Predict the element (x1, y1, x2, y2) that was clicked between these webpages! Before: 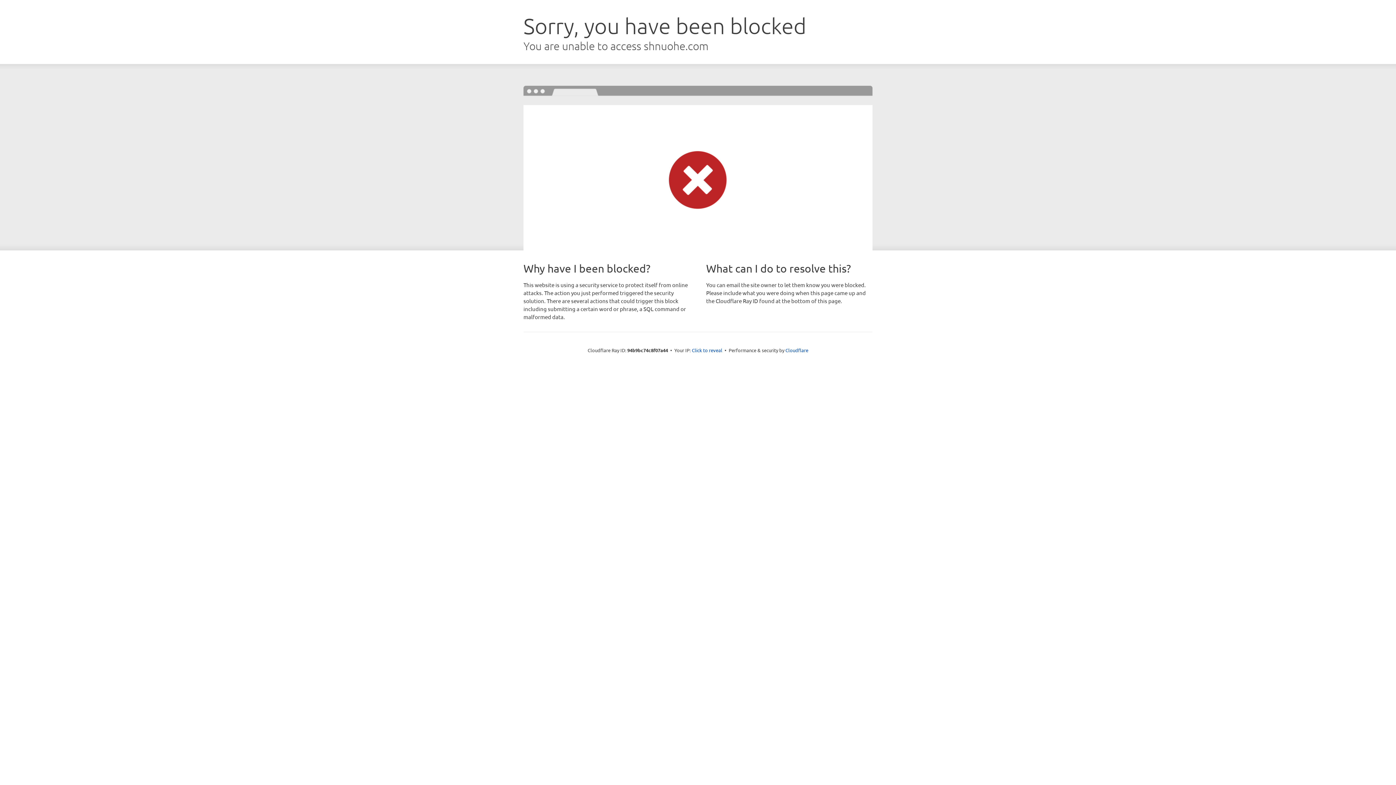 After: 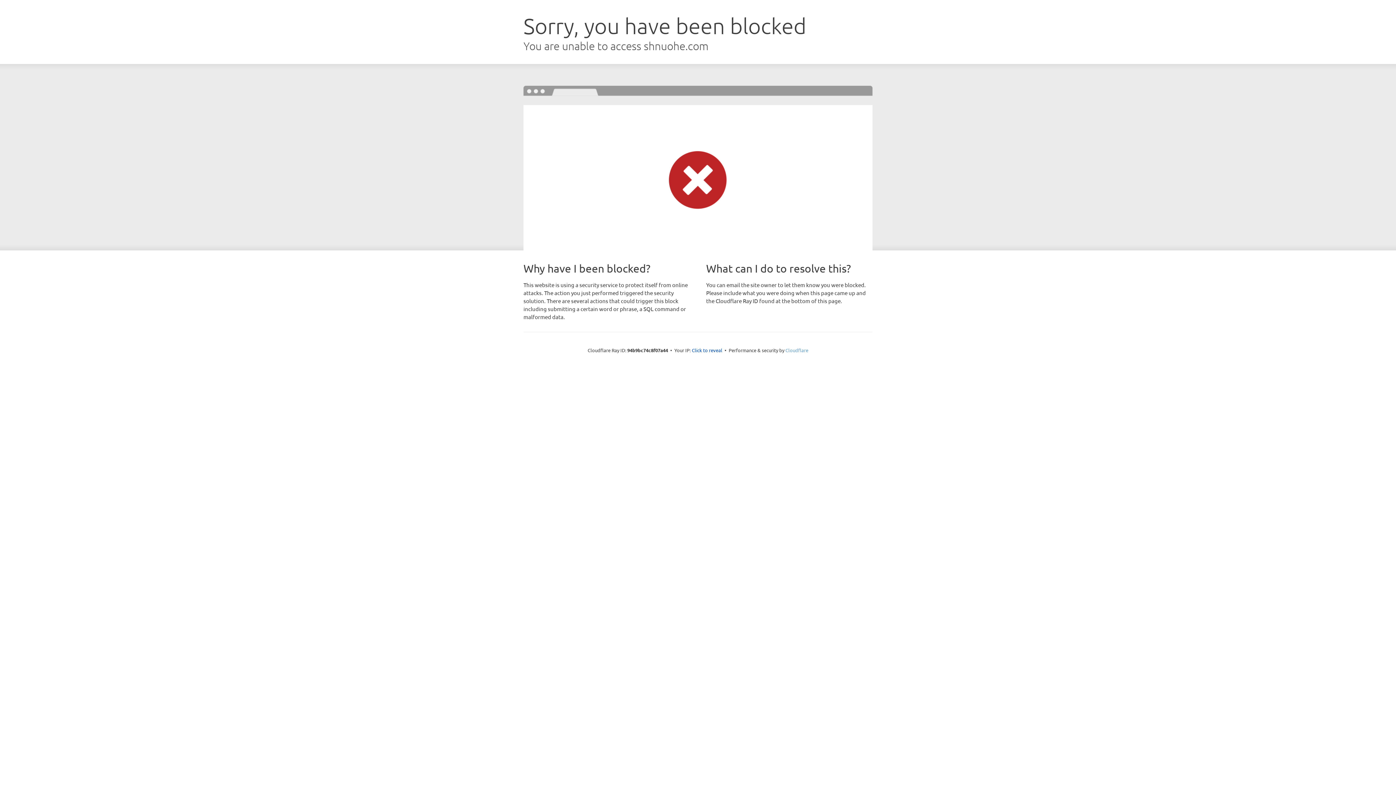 Action: label: Cloudflare bbox: (785, 347, 808, 353)